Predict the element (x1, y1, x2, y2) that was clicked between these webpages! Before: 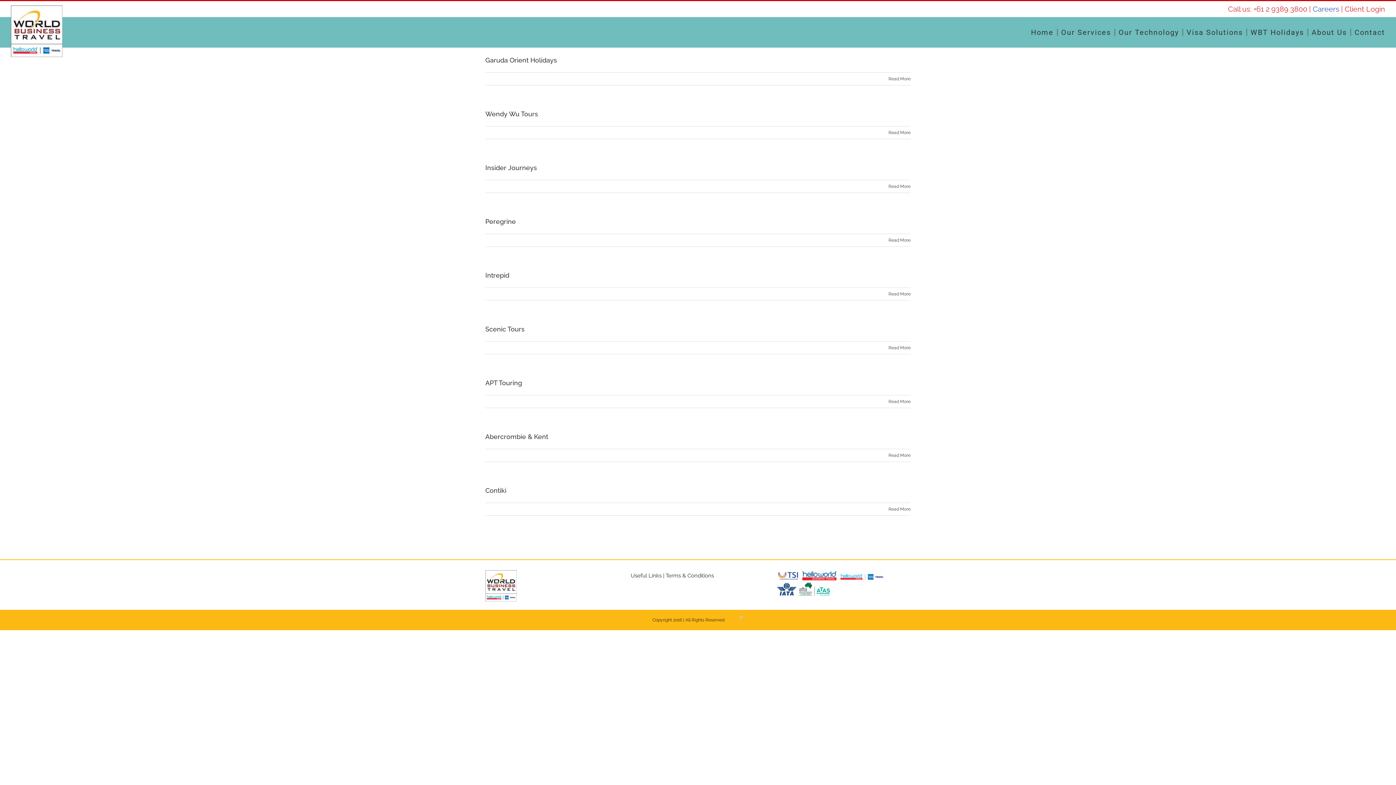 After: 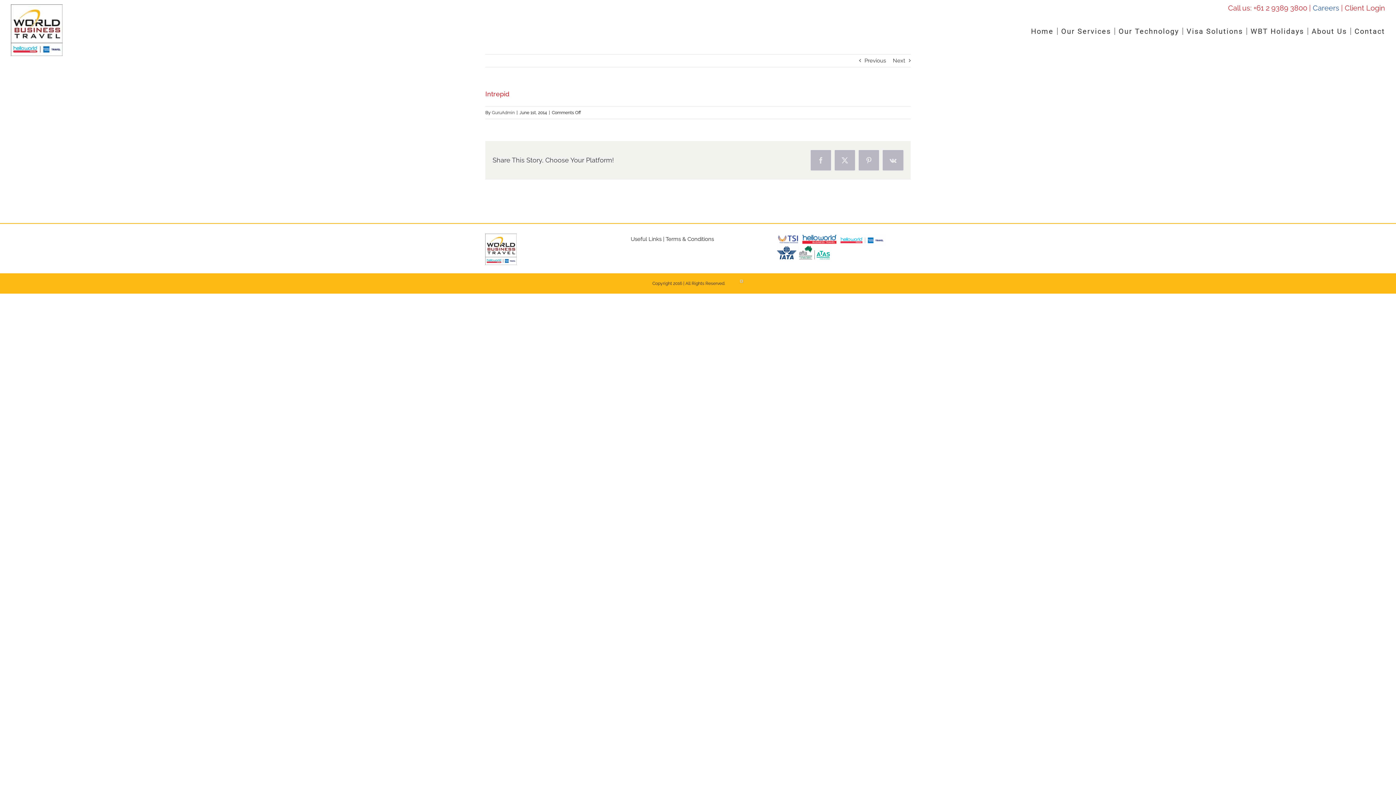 Action: label: Intrepid bbox: (485, 271, 509, 279)